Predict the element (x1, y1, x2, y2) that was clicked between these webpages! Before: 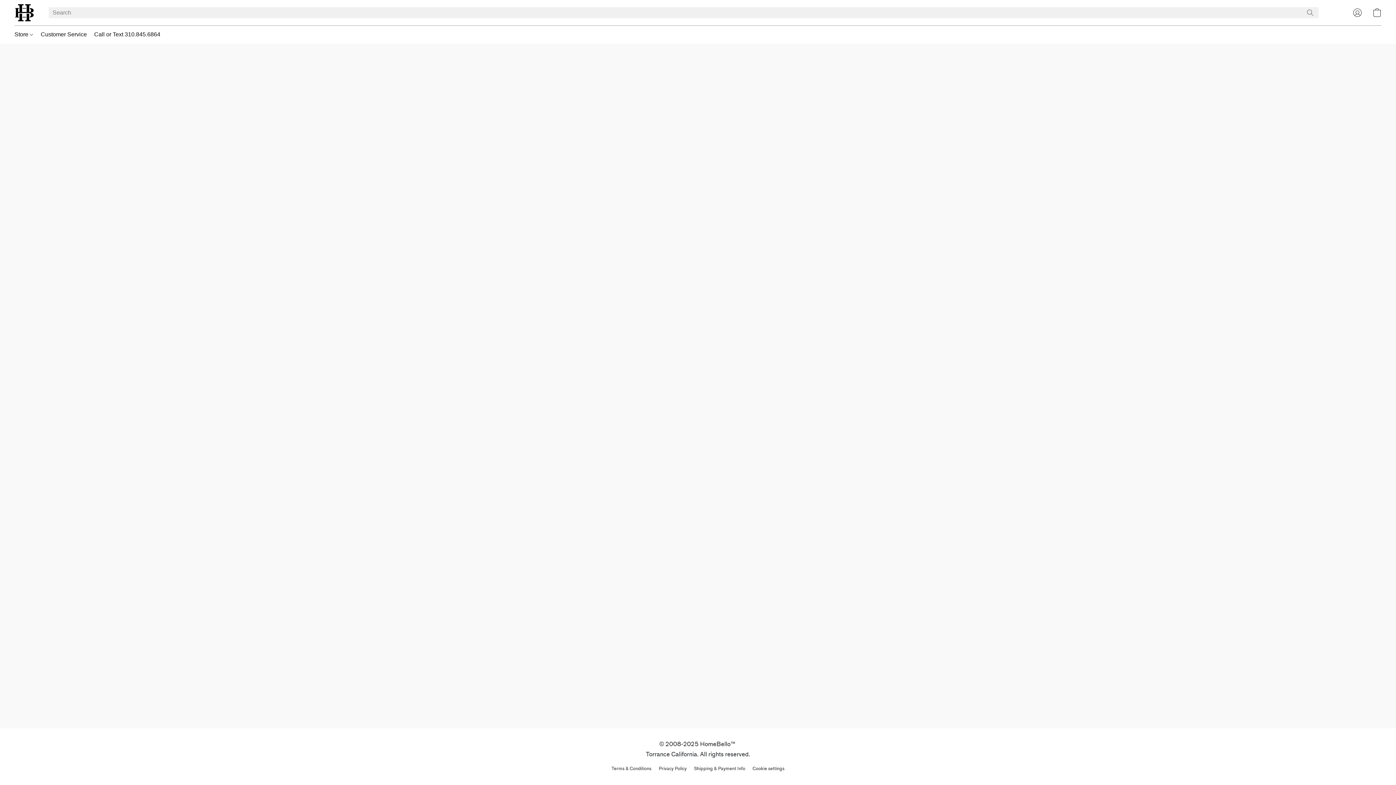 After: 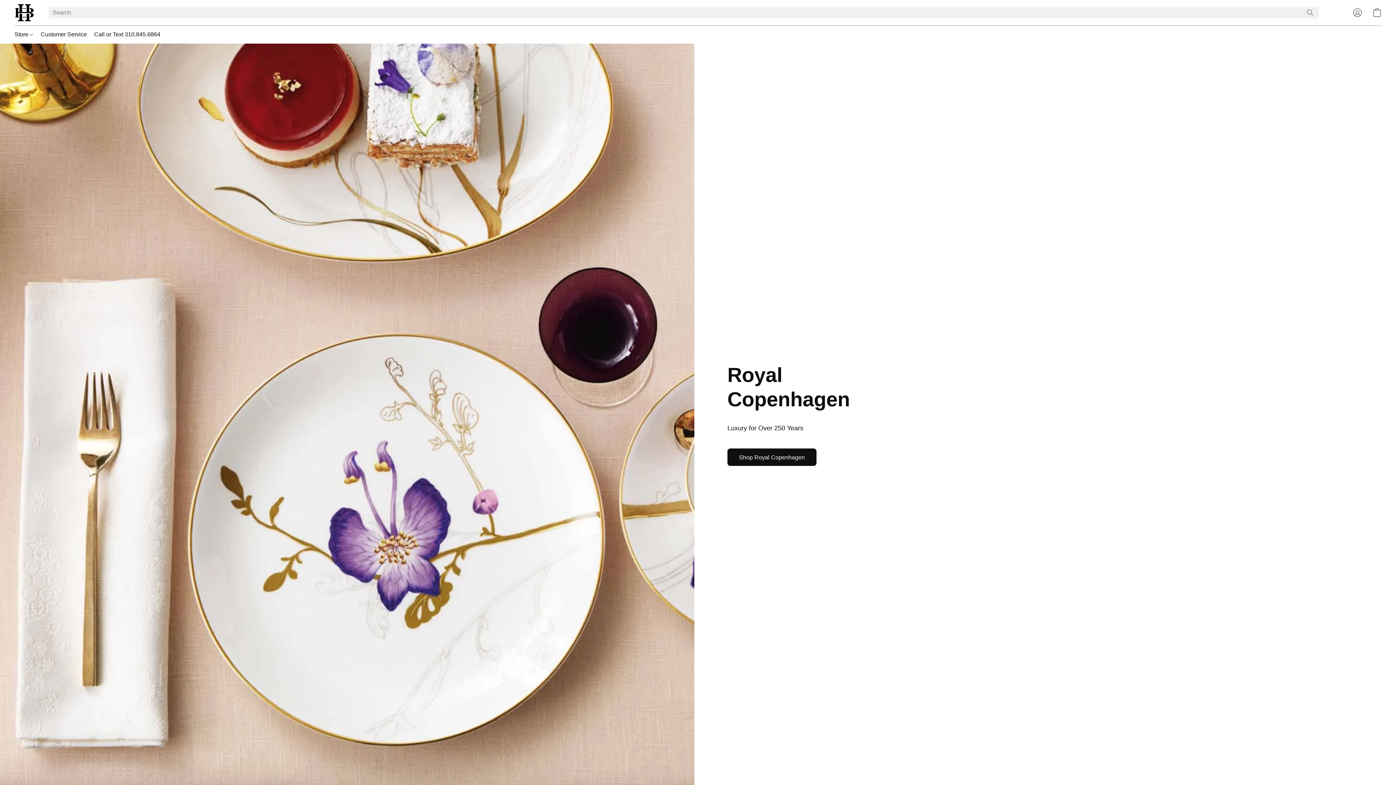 Action: bbox: (14, 3, 34, 21)